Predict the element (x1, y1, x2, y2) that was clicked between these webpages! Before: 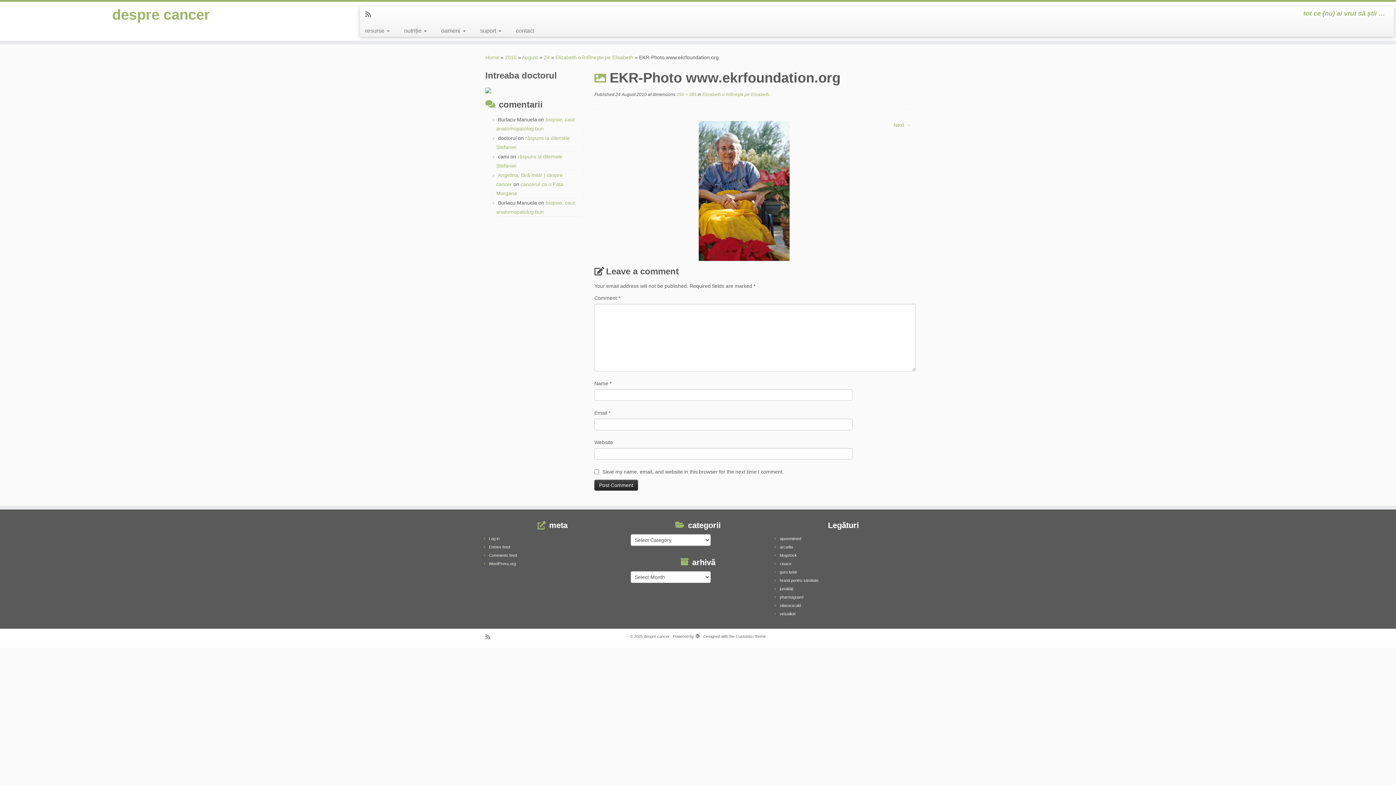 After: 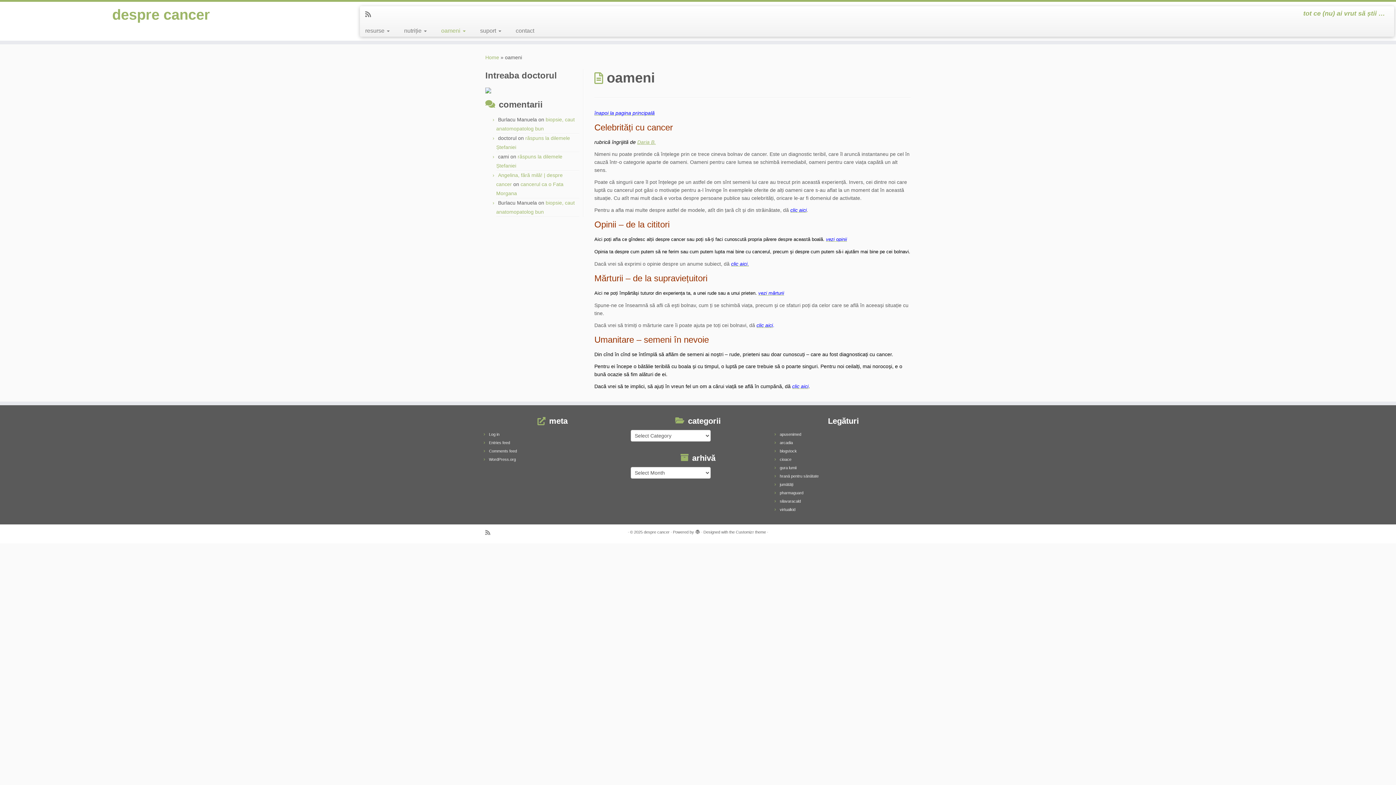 Action: label: oameni  bbox: (434, 25, 472, 36)